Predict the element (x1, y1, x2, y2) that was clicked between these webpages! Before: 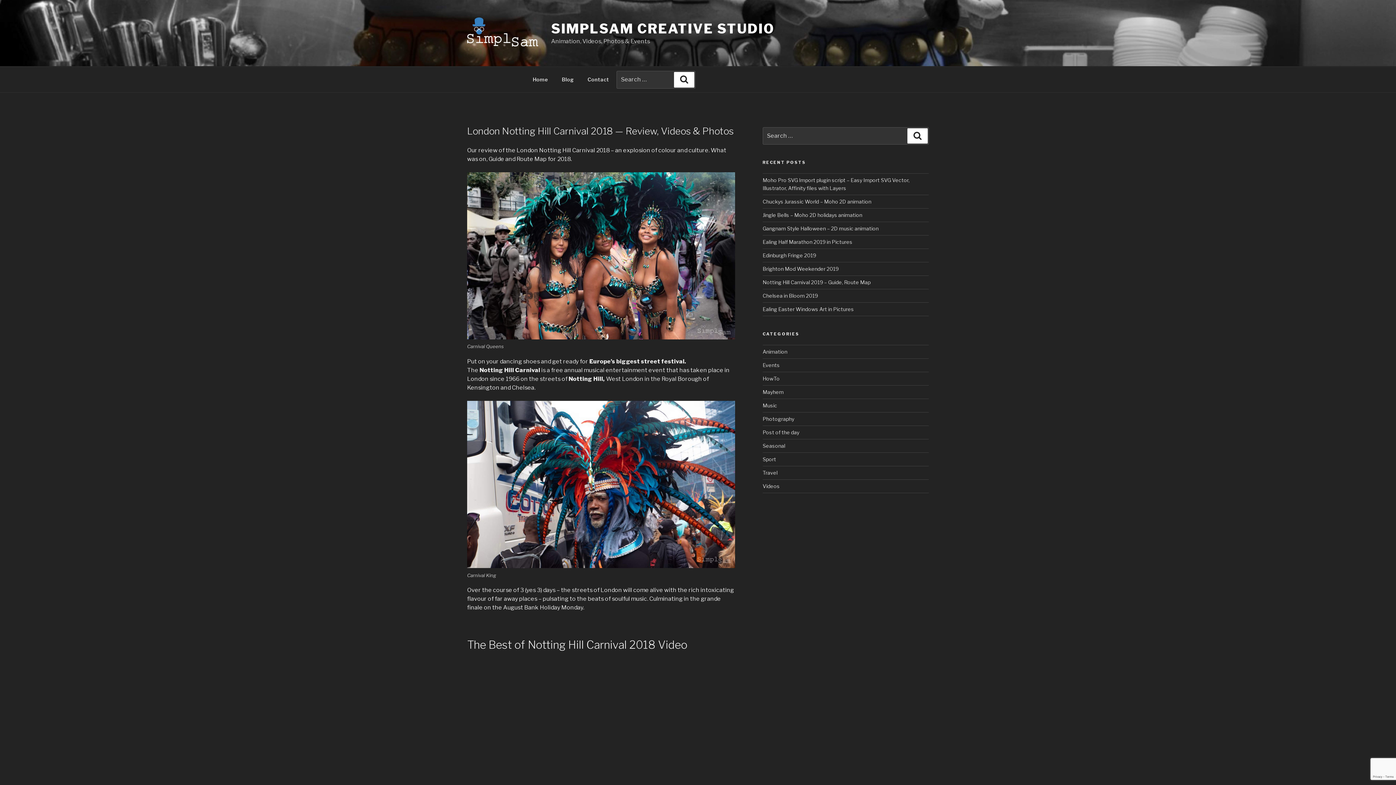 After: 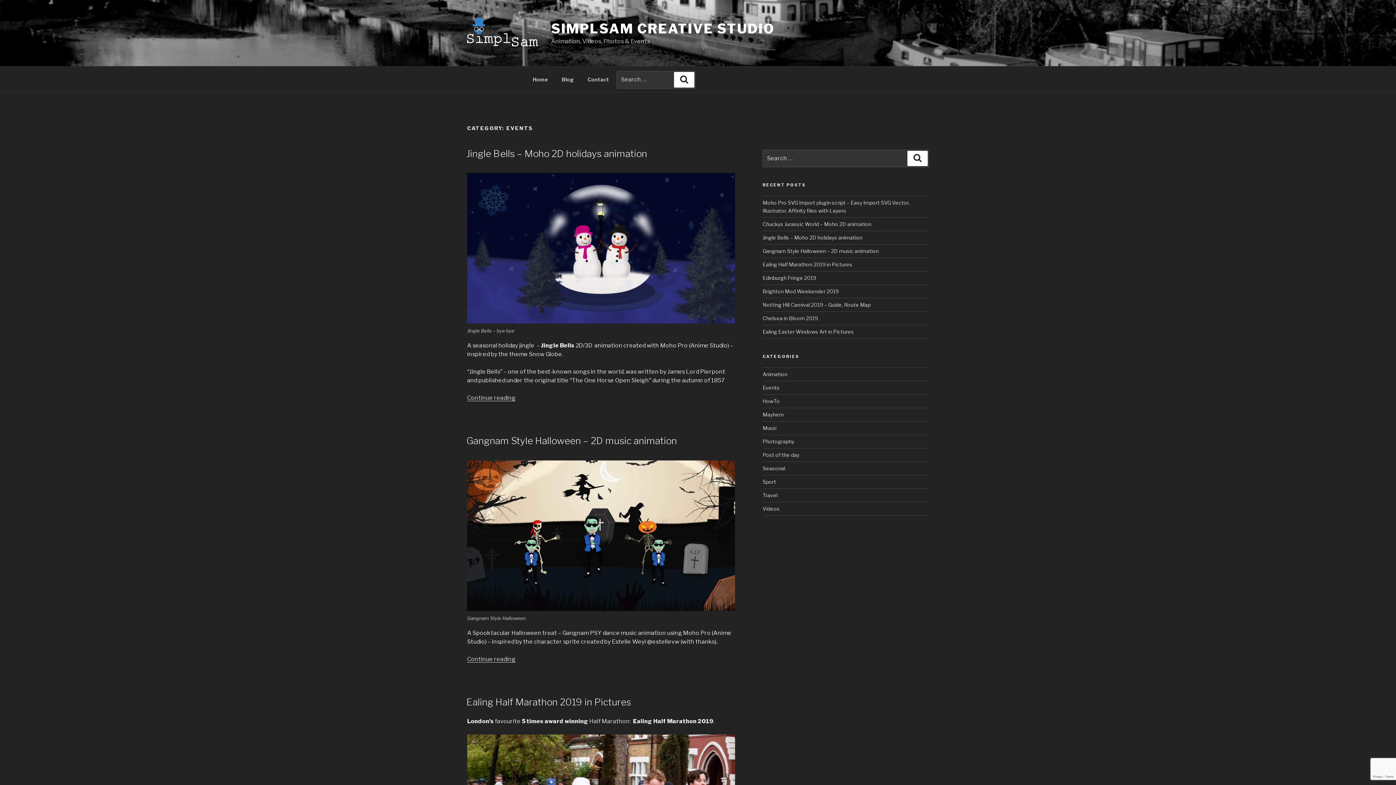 Action: bbox: (762, 362, 779, 368) label: Events